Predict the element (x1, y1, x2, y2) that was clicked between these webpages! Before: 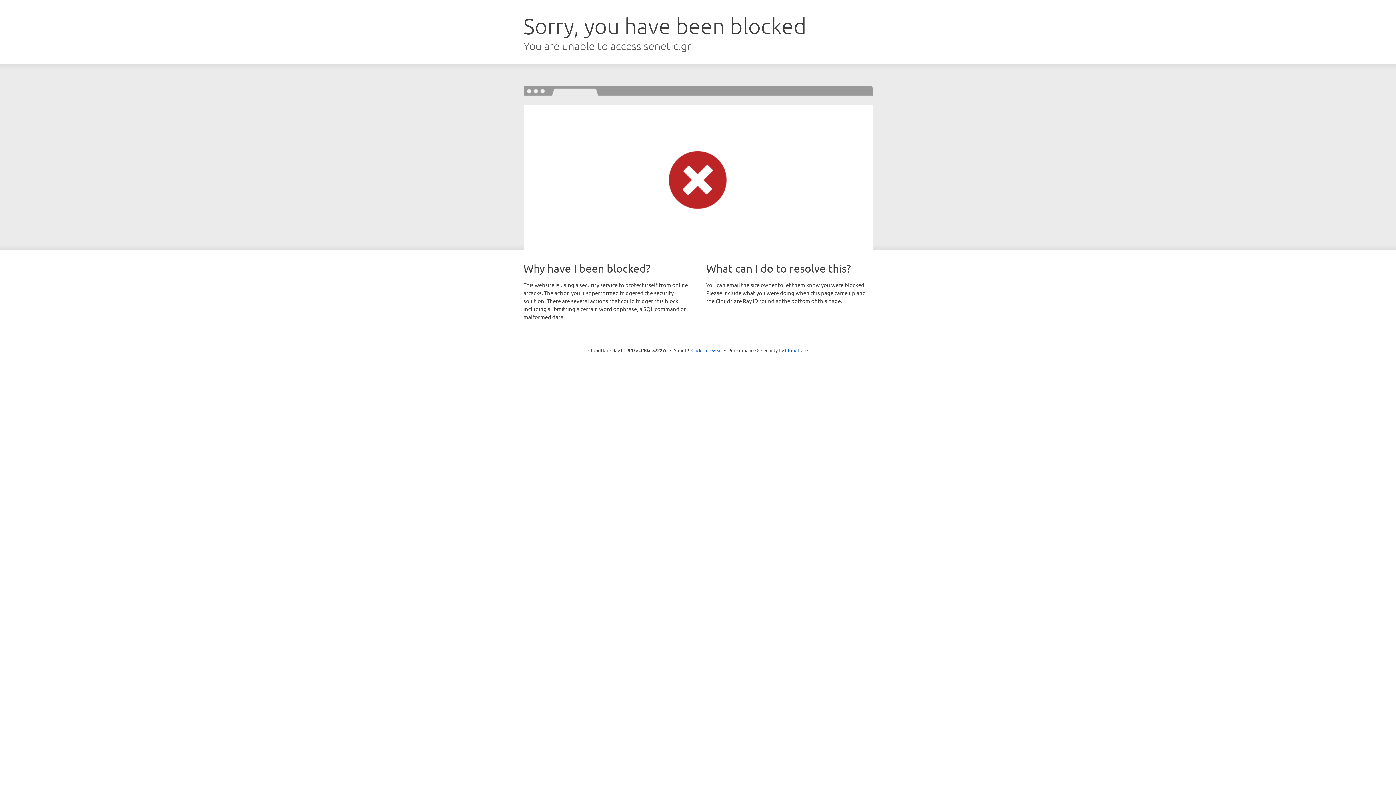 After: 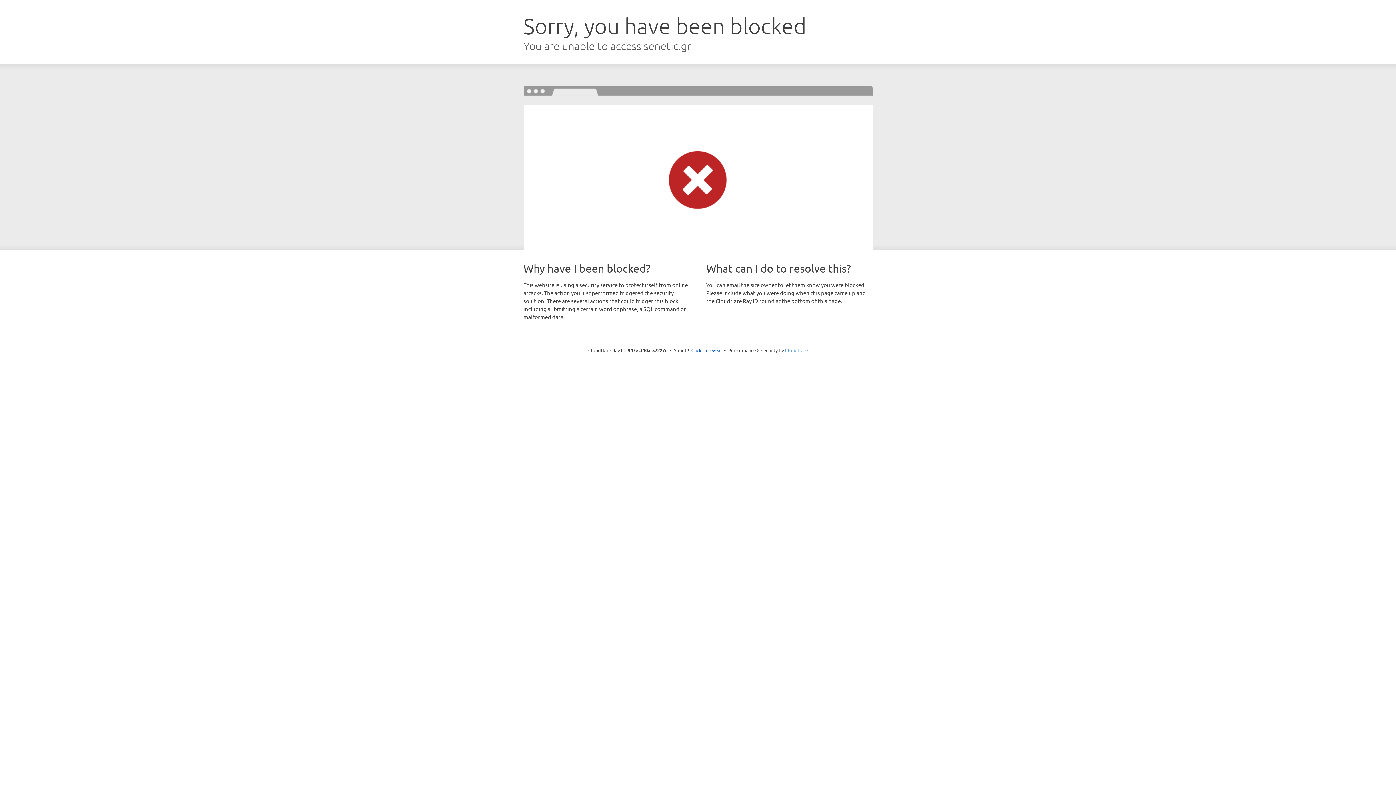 Action: label: Cloudflare bbox: (785, 347, 808, 353)